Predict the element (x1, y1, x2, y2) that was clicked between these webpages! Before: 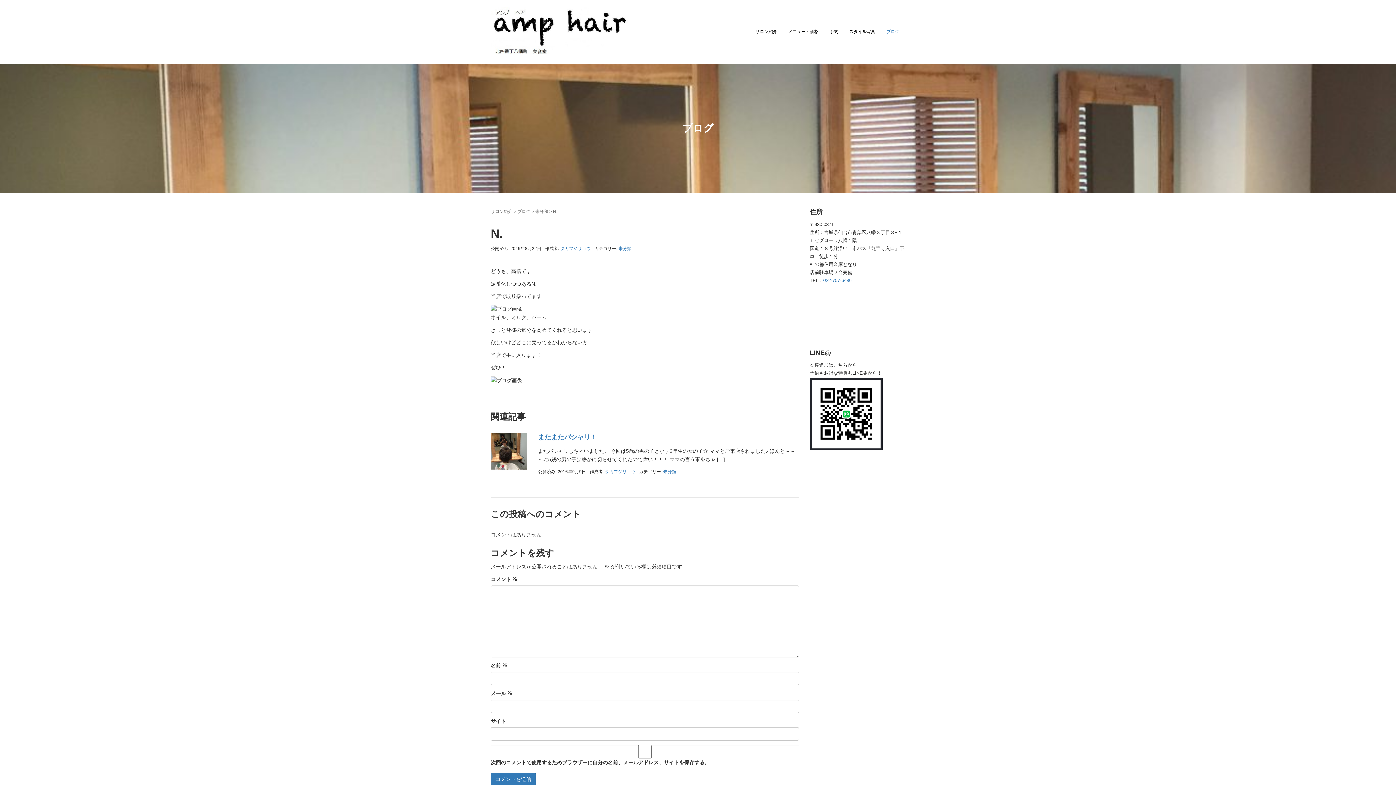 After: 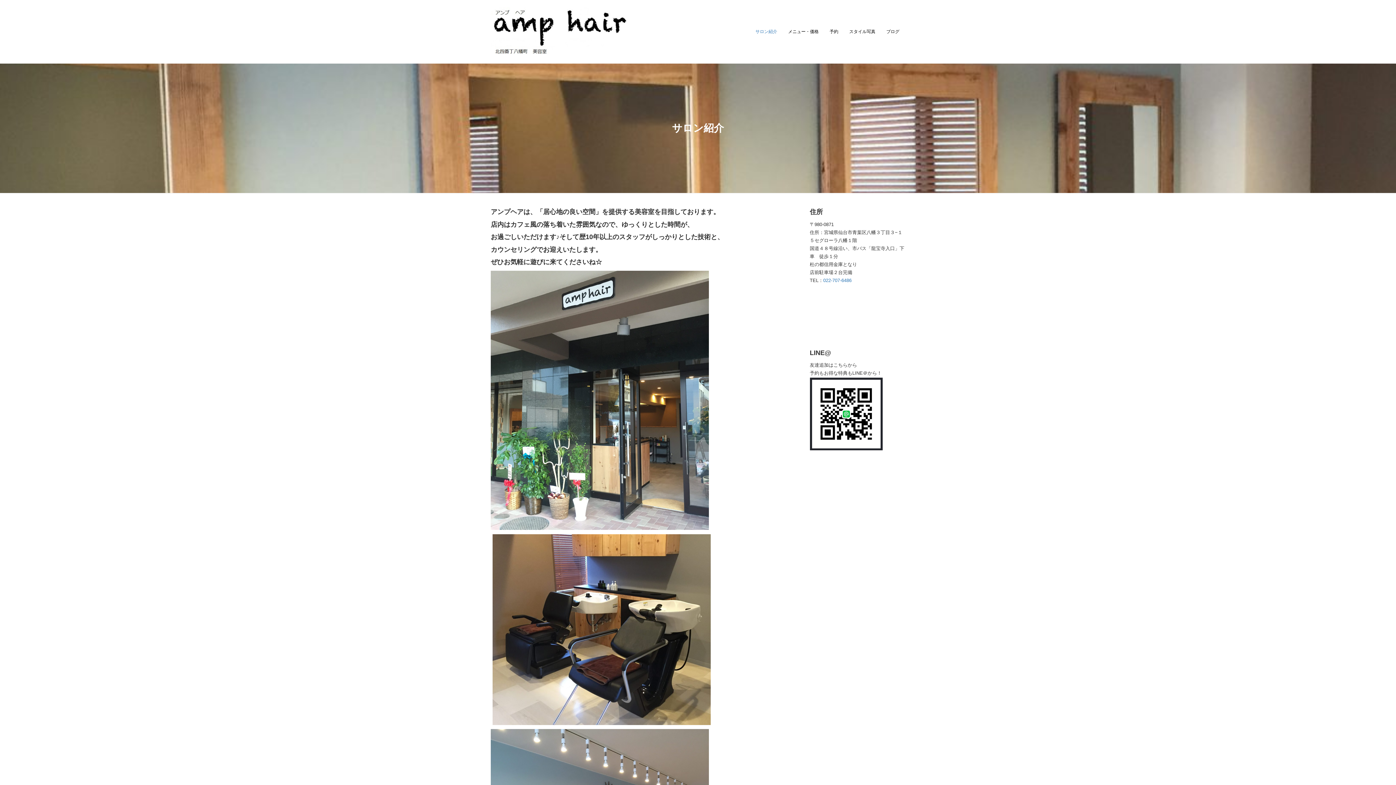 Action: bbox: (490, 25, 628, 36)